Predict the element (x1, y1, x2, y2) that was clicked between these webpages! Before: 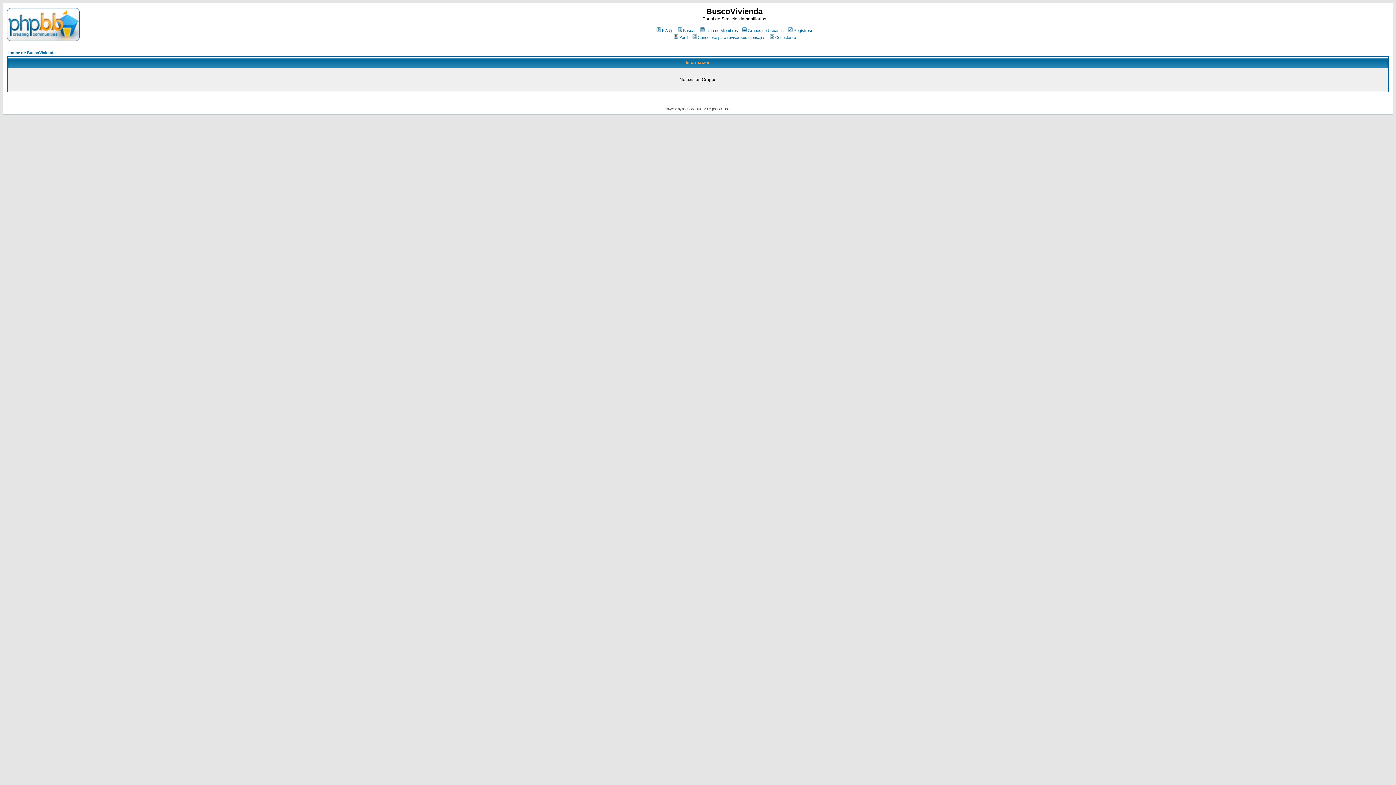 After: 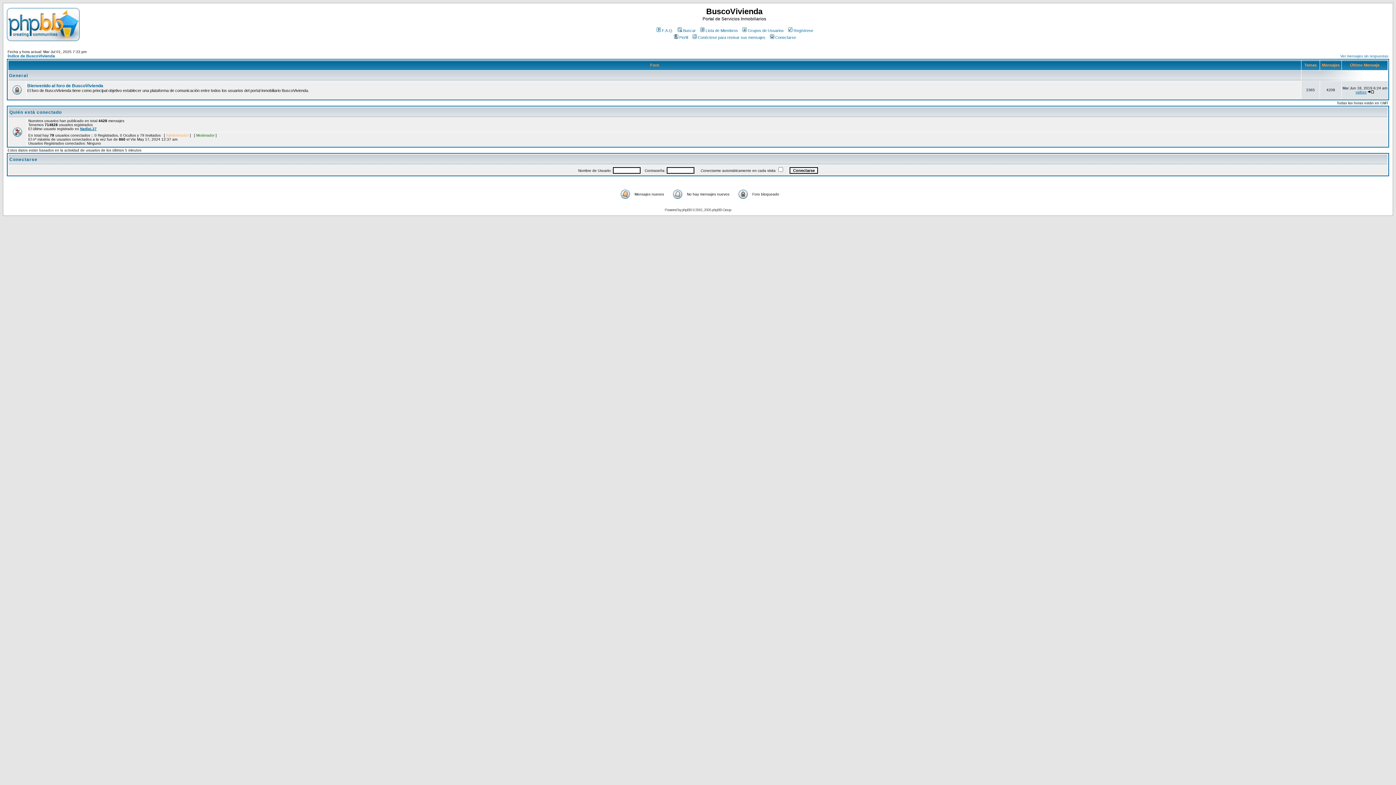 Action: bbox: (8, 50, 55, 54) label: Índice de BuscoVivienda